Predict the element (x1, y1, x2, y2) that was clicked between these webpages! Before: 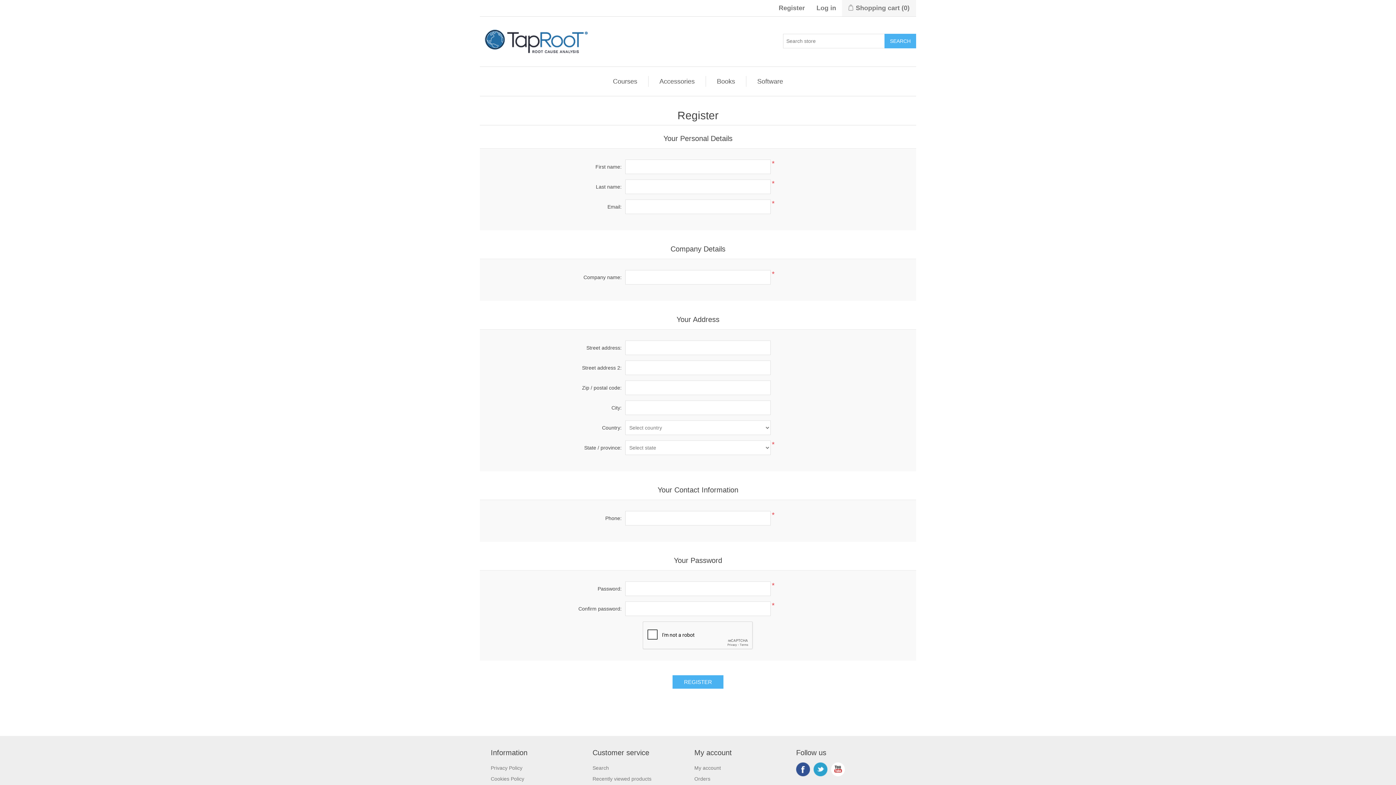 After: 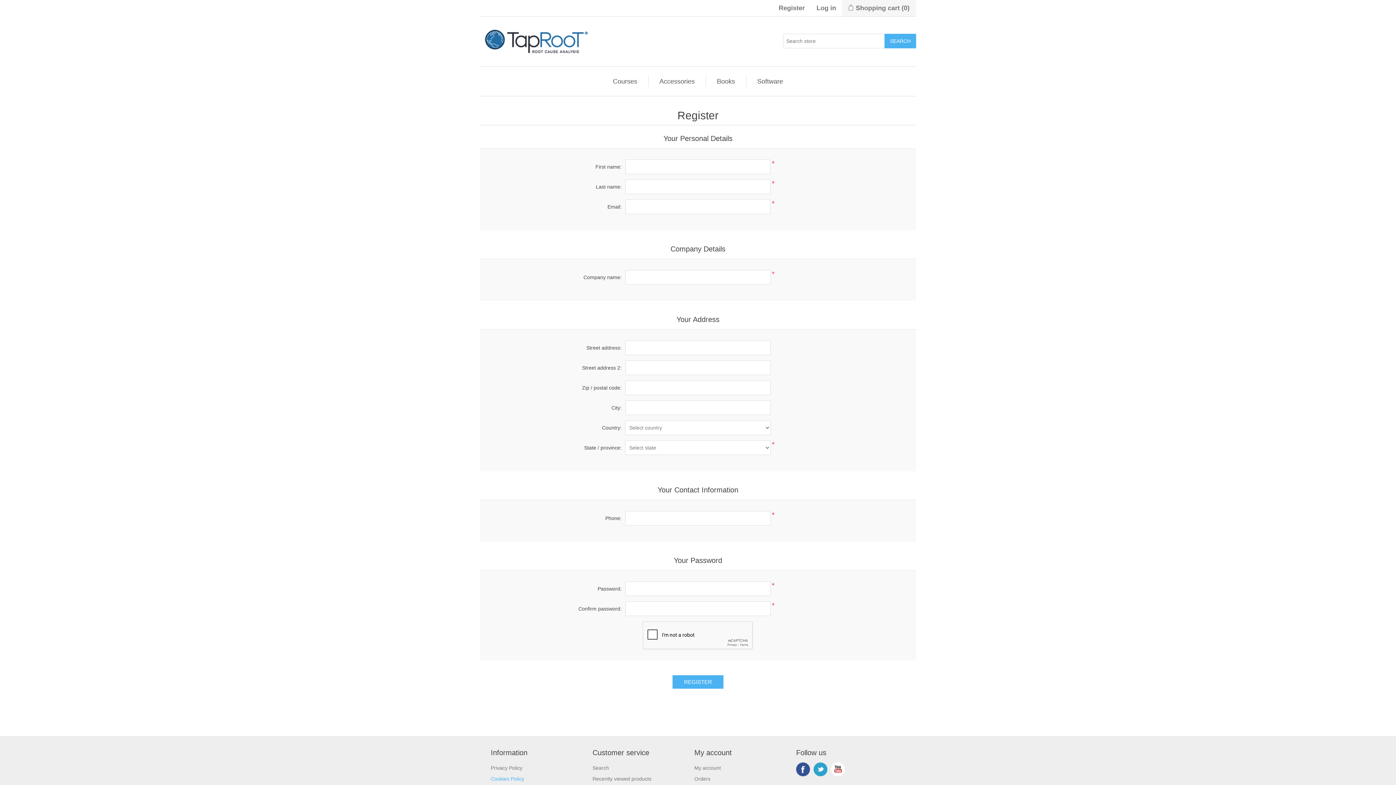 Action: label: Cookies Policy bbox: (490, 776, 524, 782)